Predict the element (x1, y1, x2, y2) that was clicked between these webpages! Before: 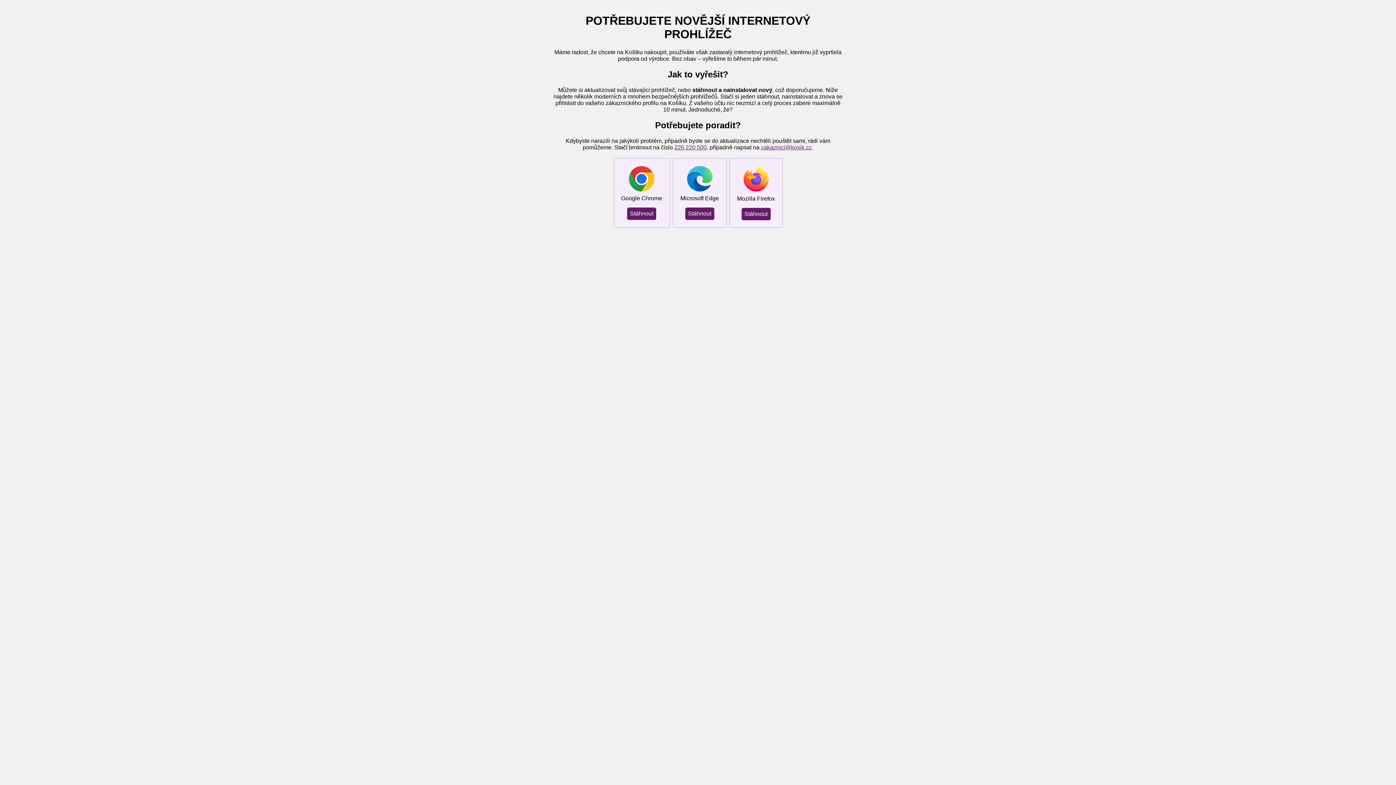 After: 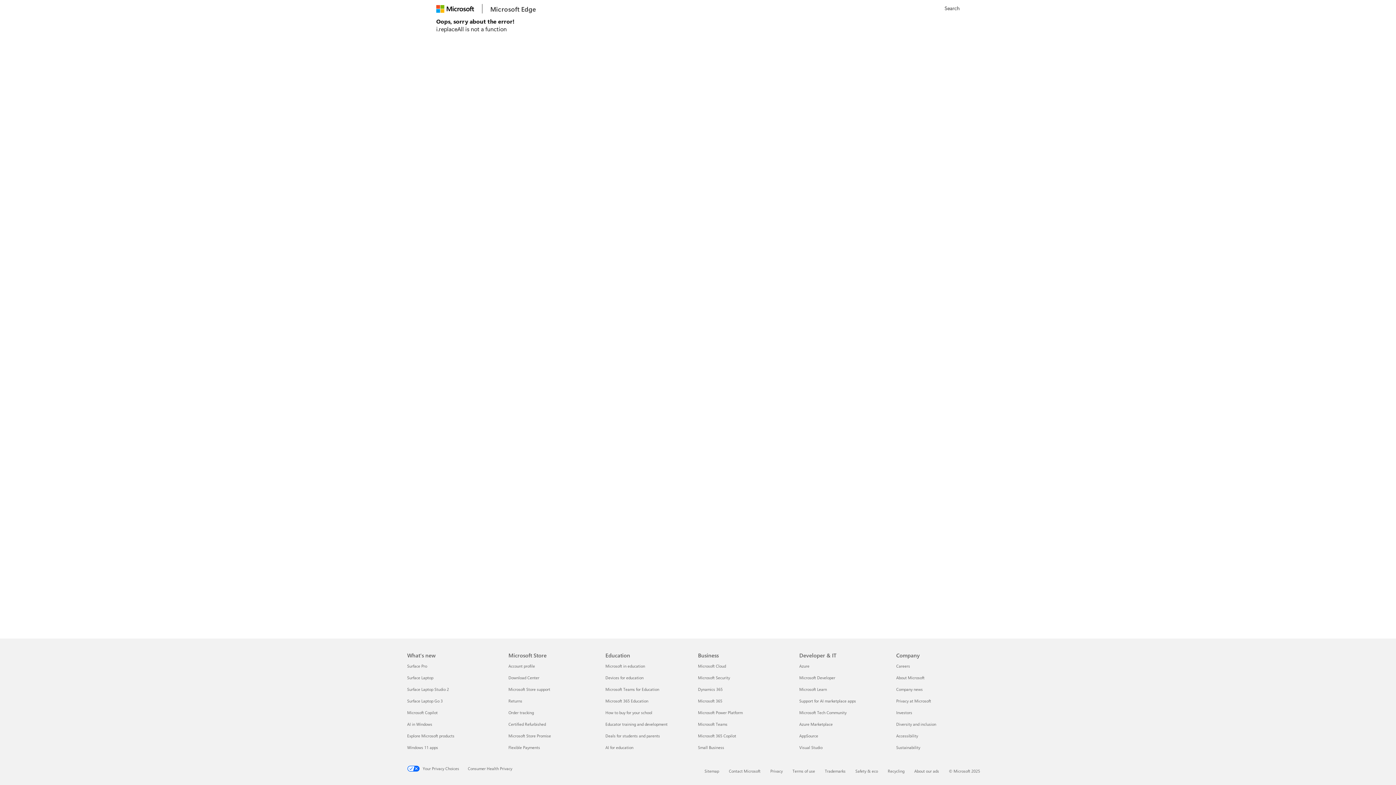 Action: bbox: (685, 207, 714, 219) label: Stáhnout